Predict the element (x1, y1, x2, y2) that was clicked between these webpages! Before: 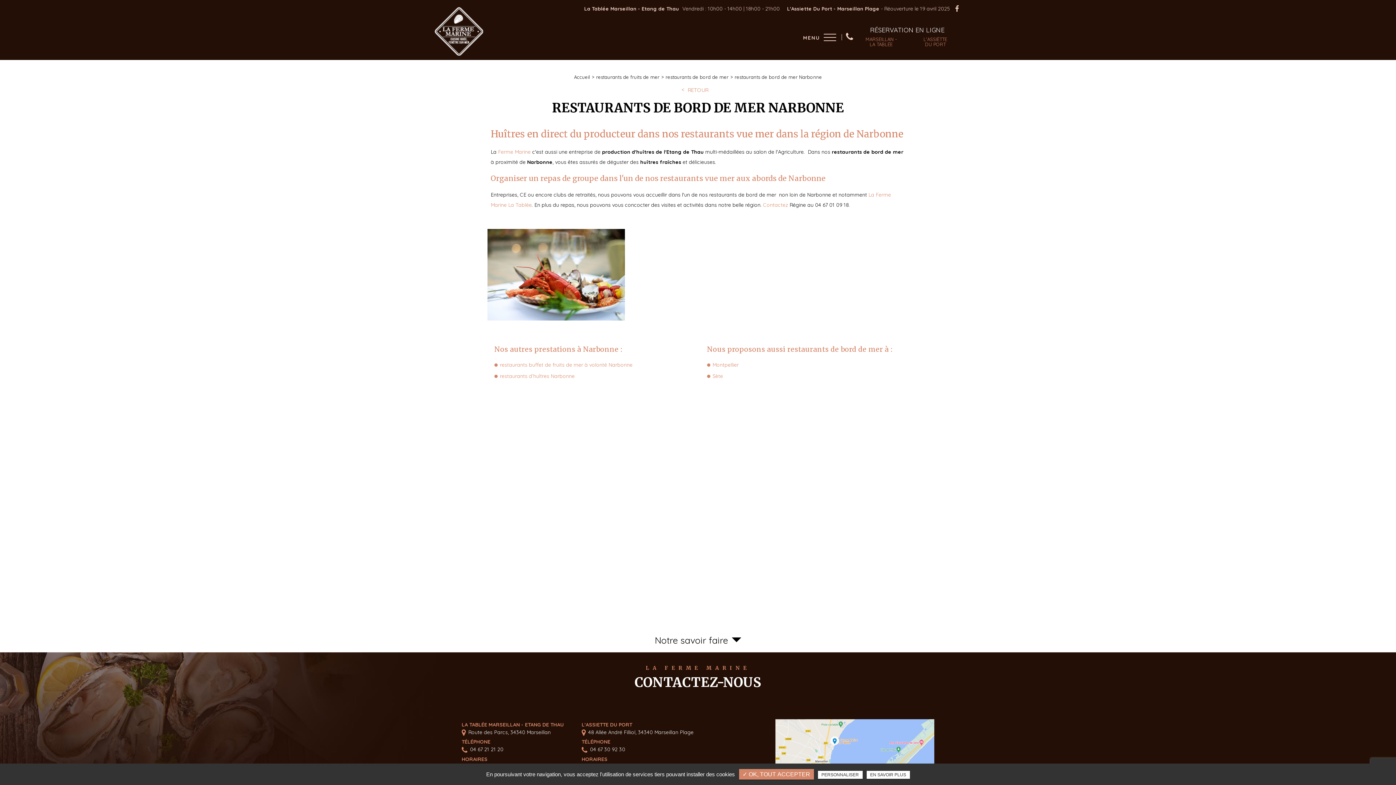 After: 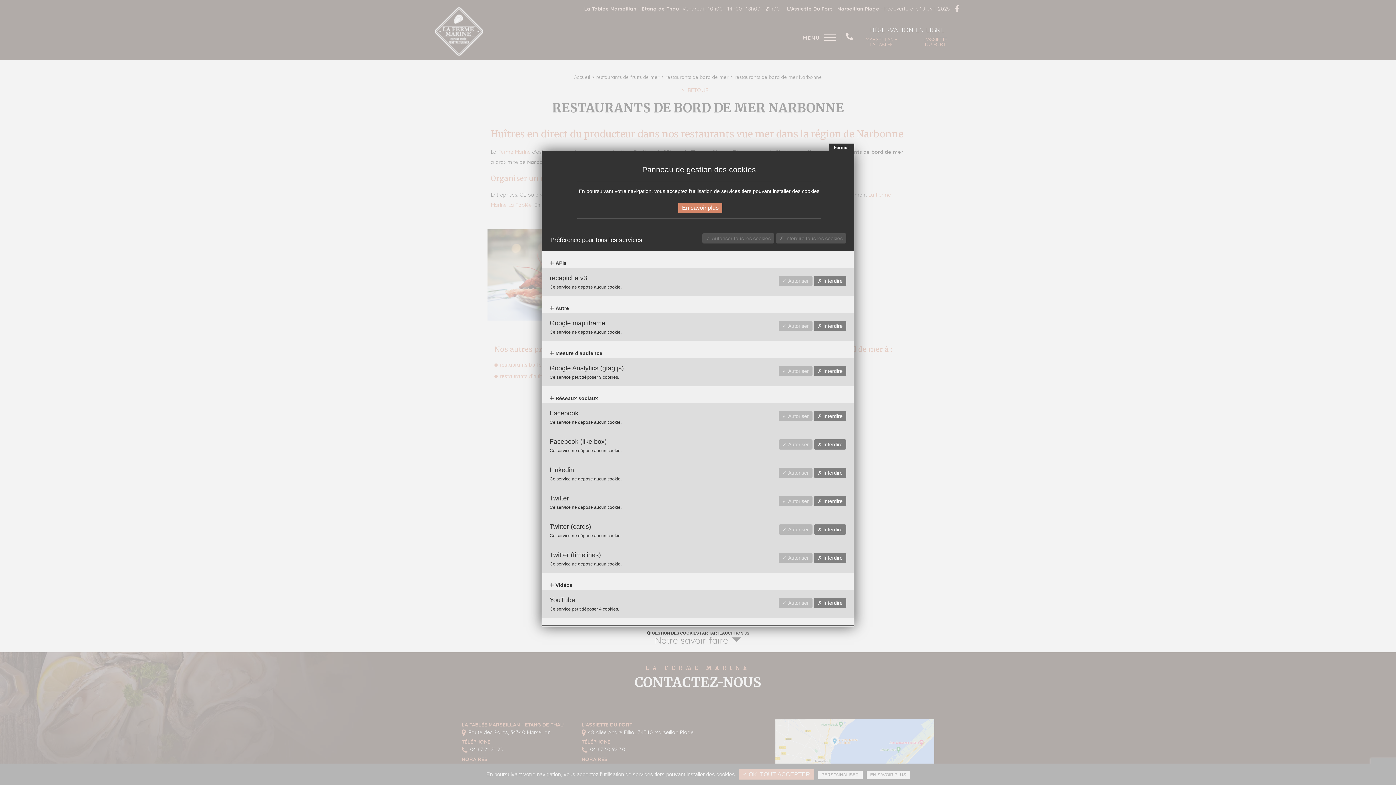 Action: label: PERSONNALISER bbox: (818, 771, 862, 779)